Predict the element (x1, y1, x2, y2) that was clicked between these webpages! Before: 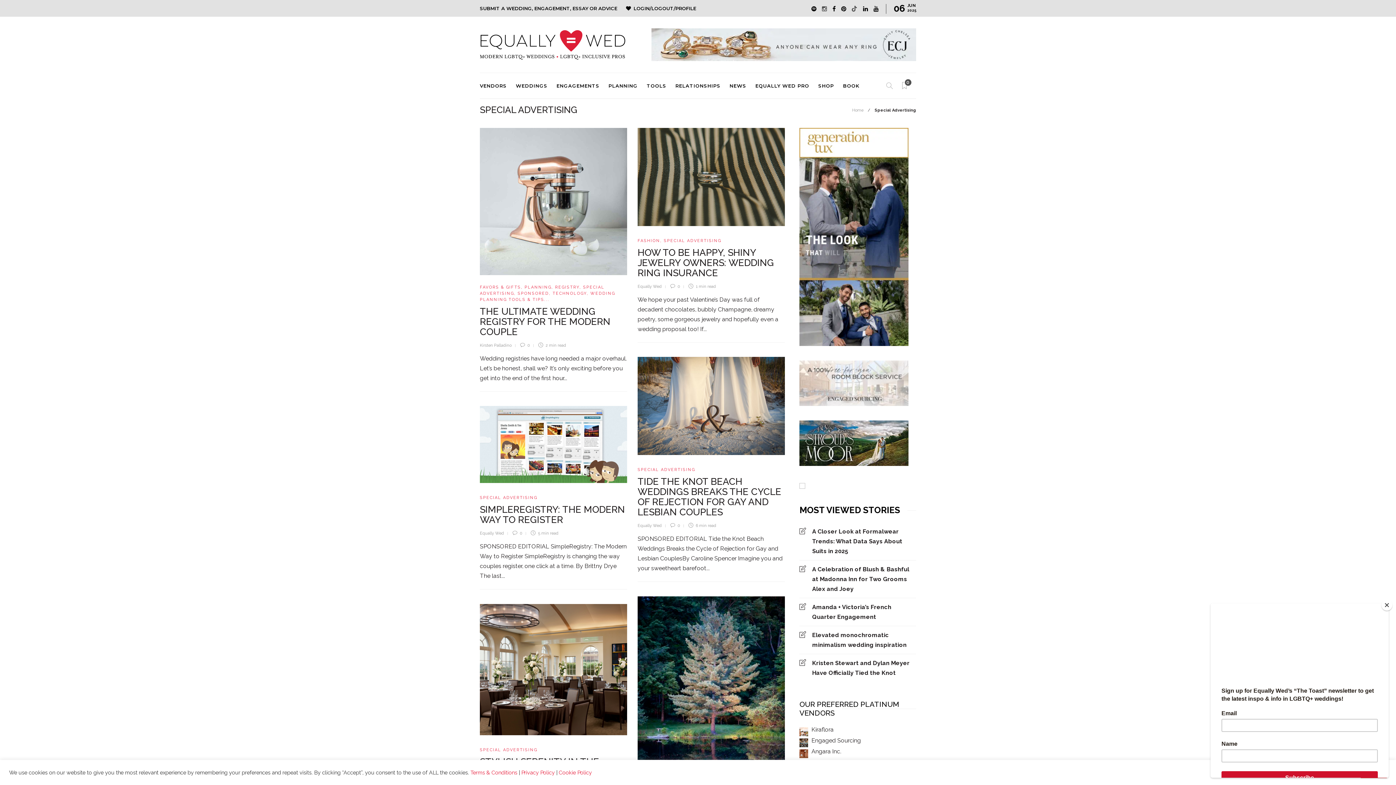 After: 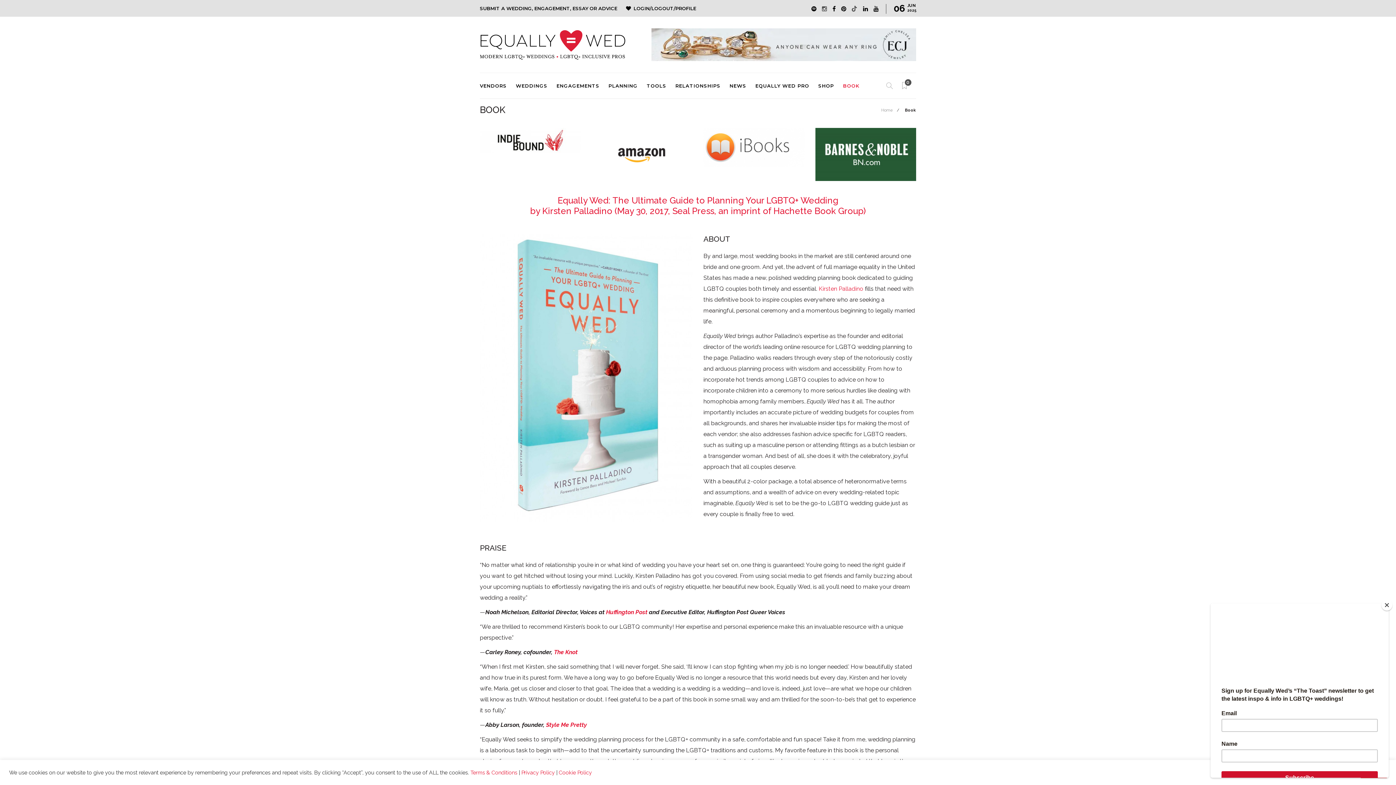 Action: label: BOOK bbox: (843, 73, 861, 98)